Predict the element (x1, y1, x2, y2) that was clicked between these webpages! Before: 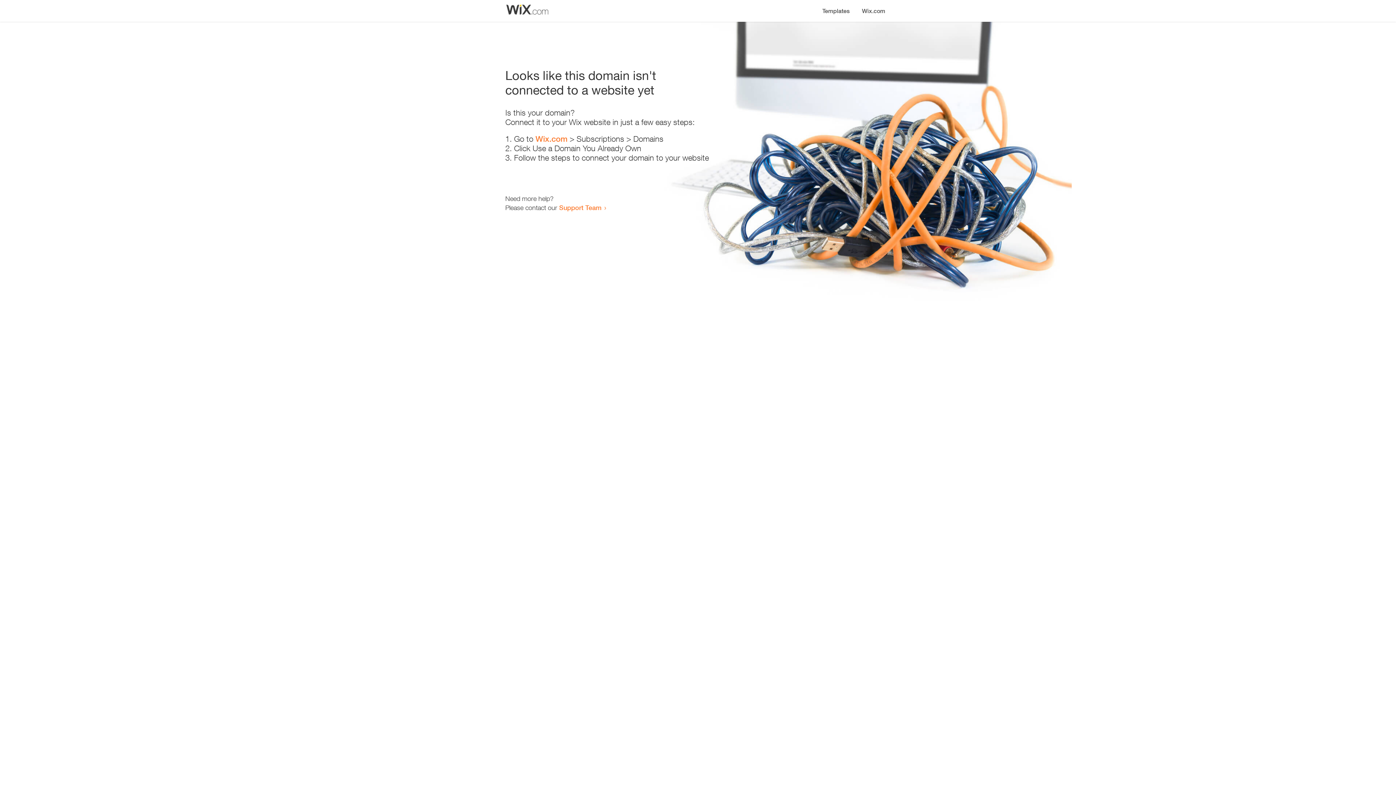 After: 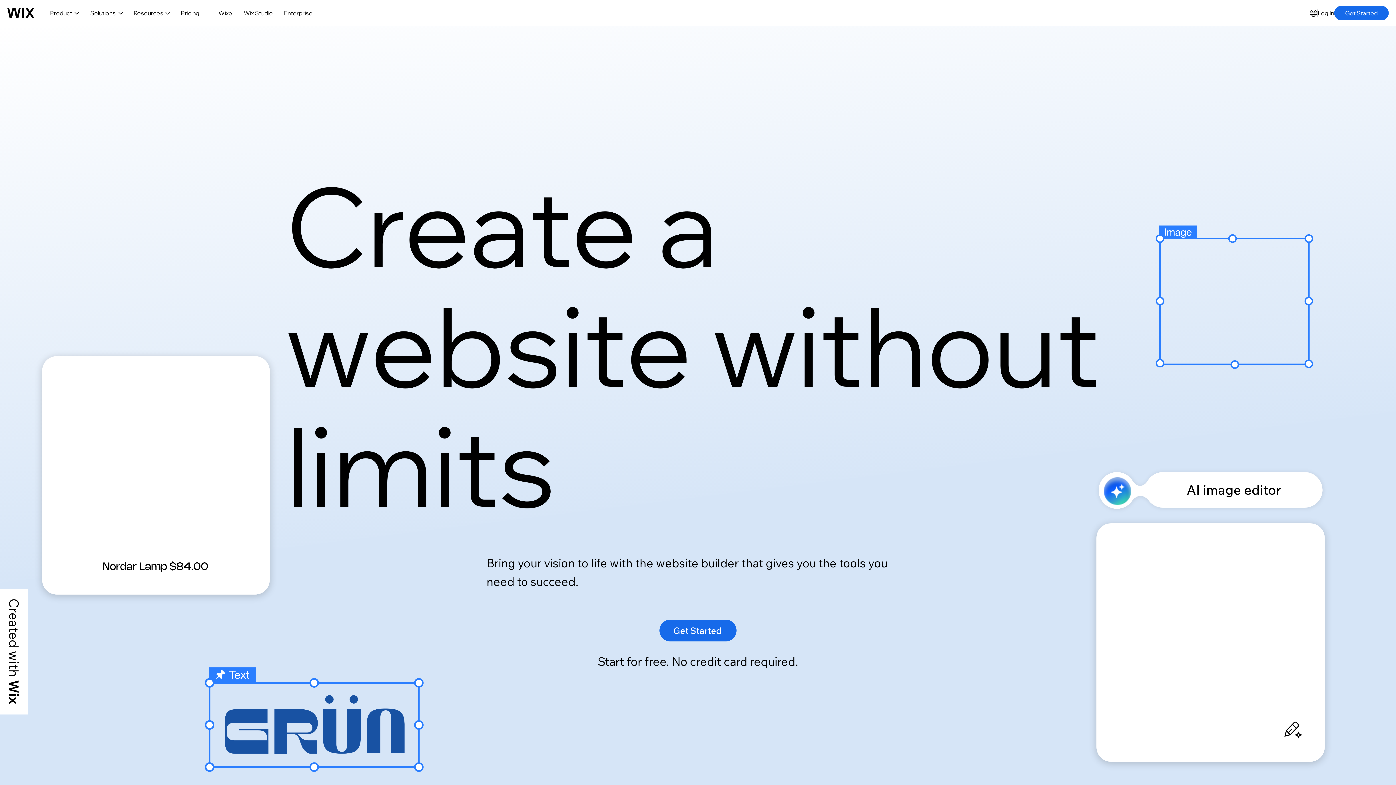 Action: label: Wix.com bbox: (535, 134, 567, 143)